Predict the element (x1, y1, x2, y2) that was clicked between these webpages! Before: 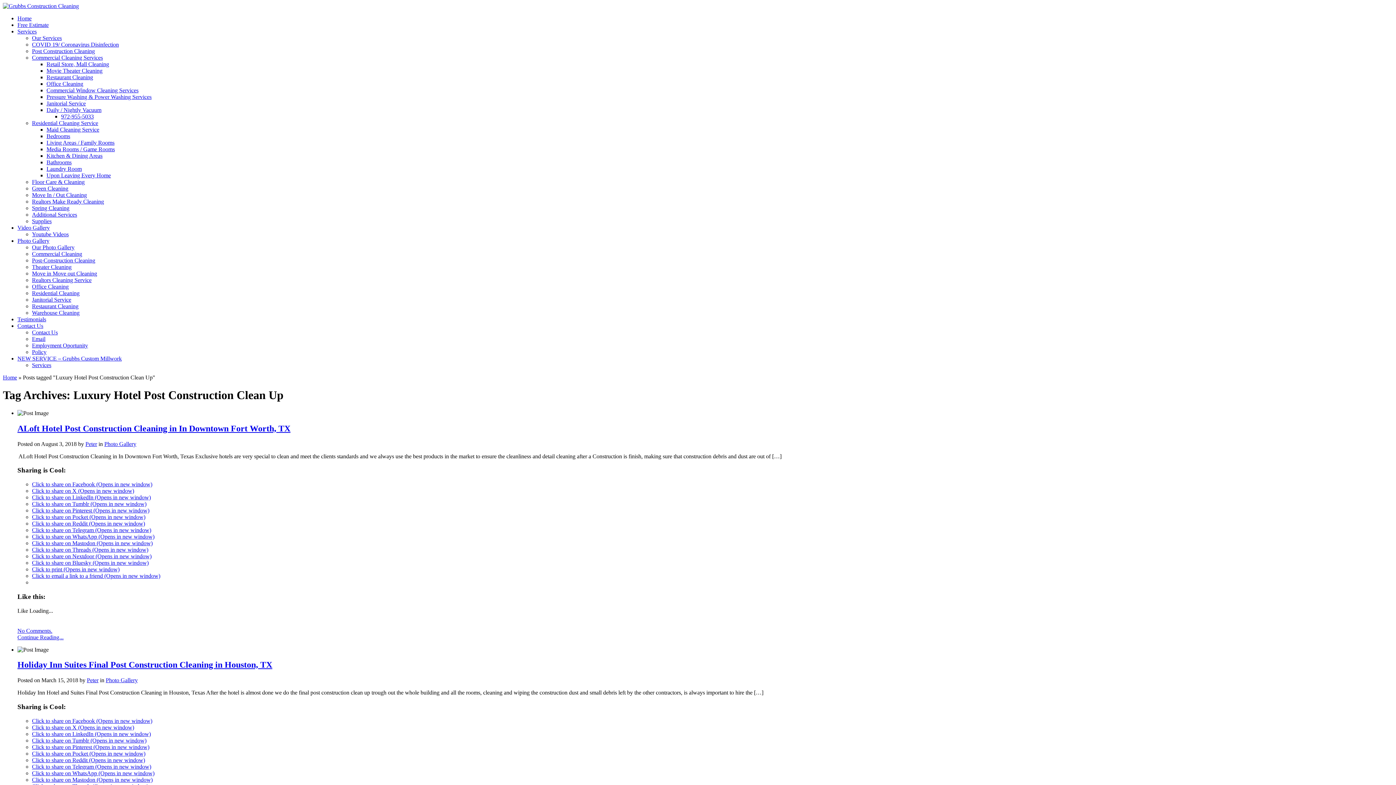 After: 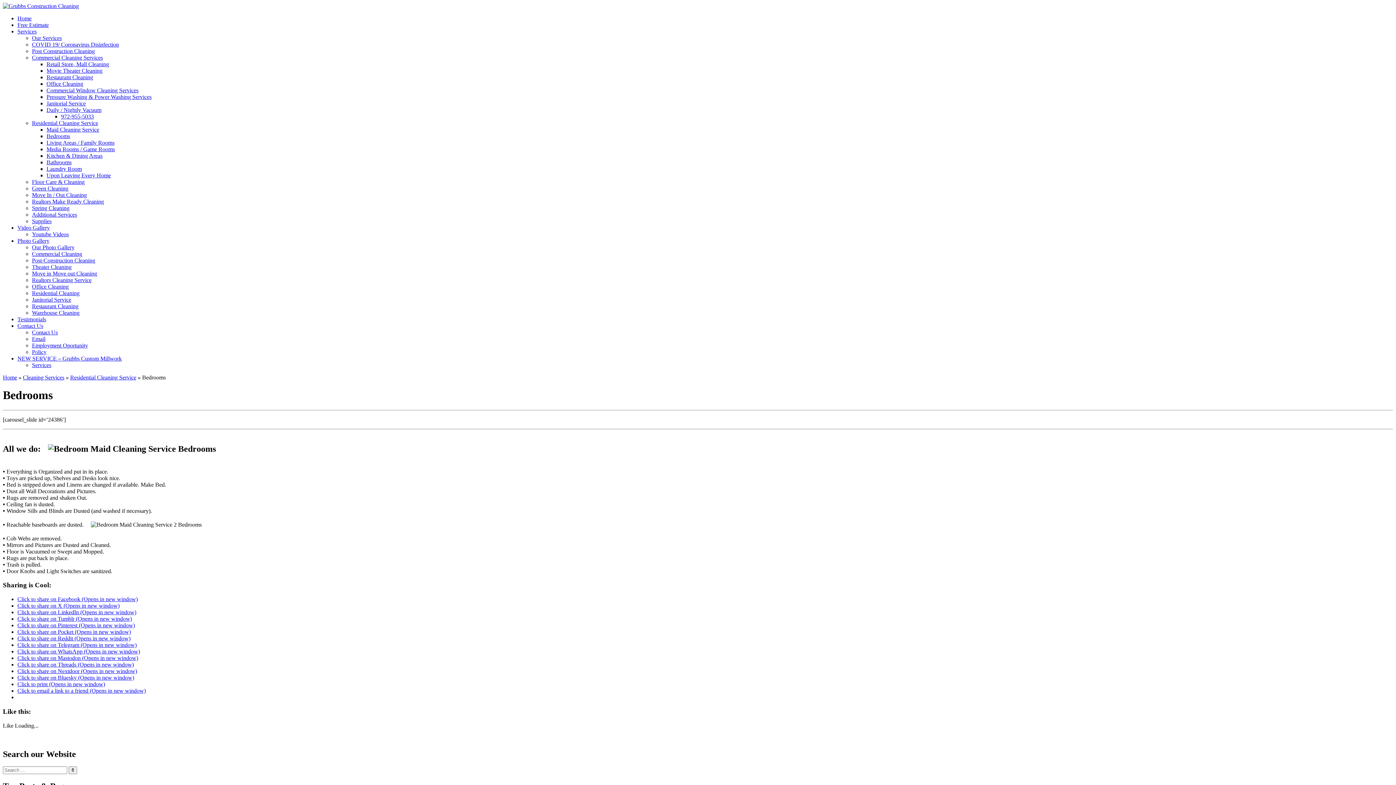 Action: label: Bedrooms bbox: (46, 133, 70, 139)